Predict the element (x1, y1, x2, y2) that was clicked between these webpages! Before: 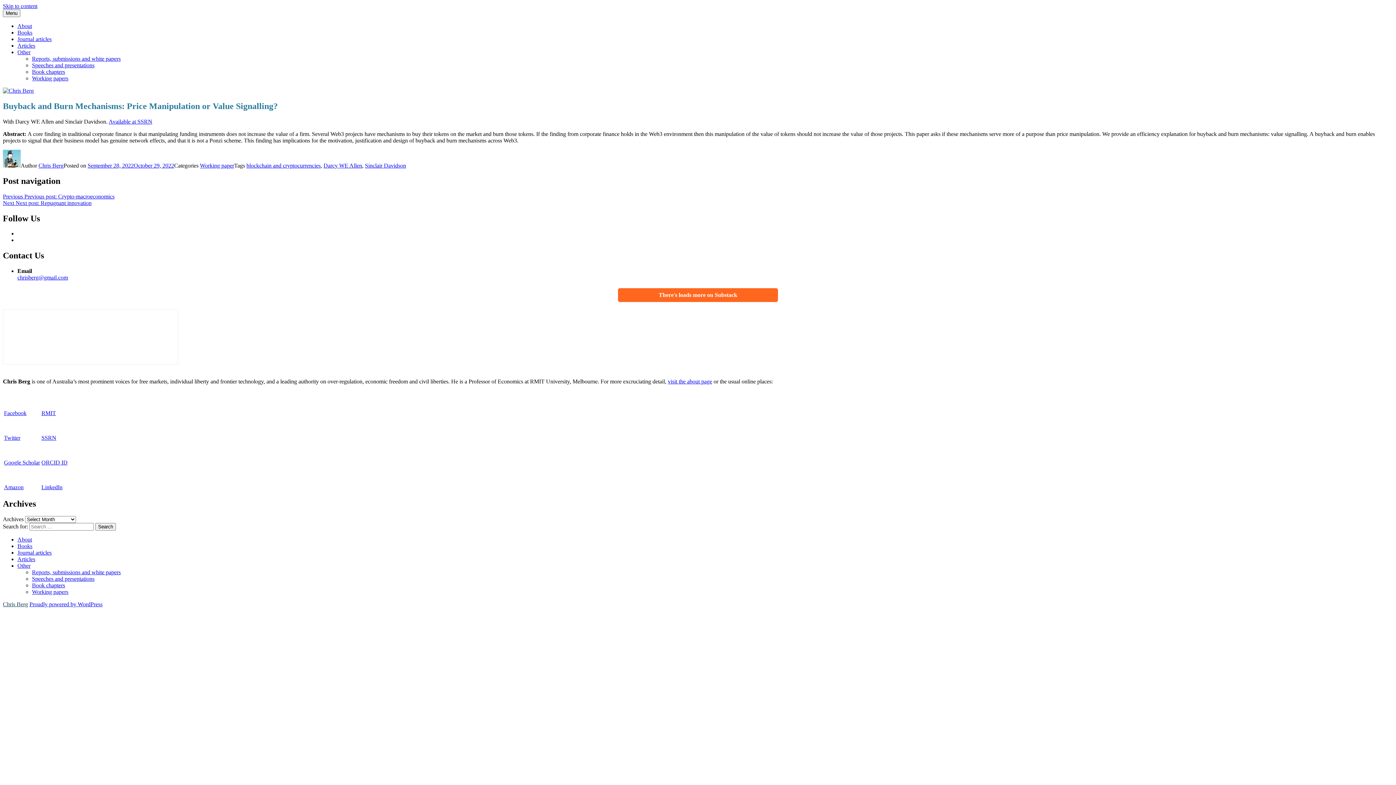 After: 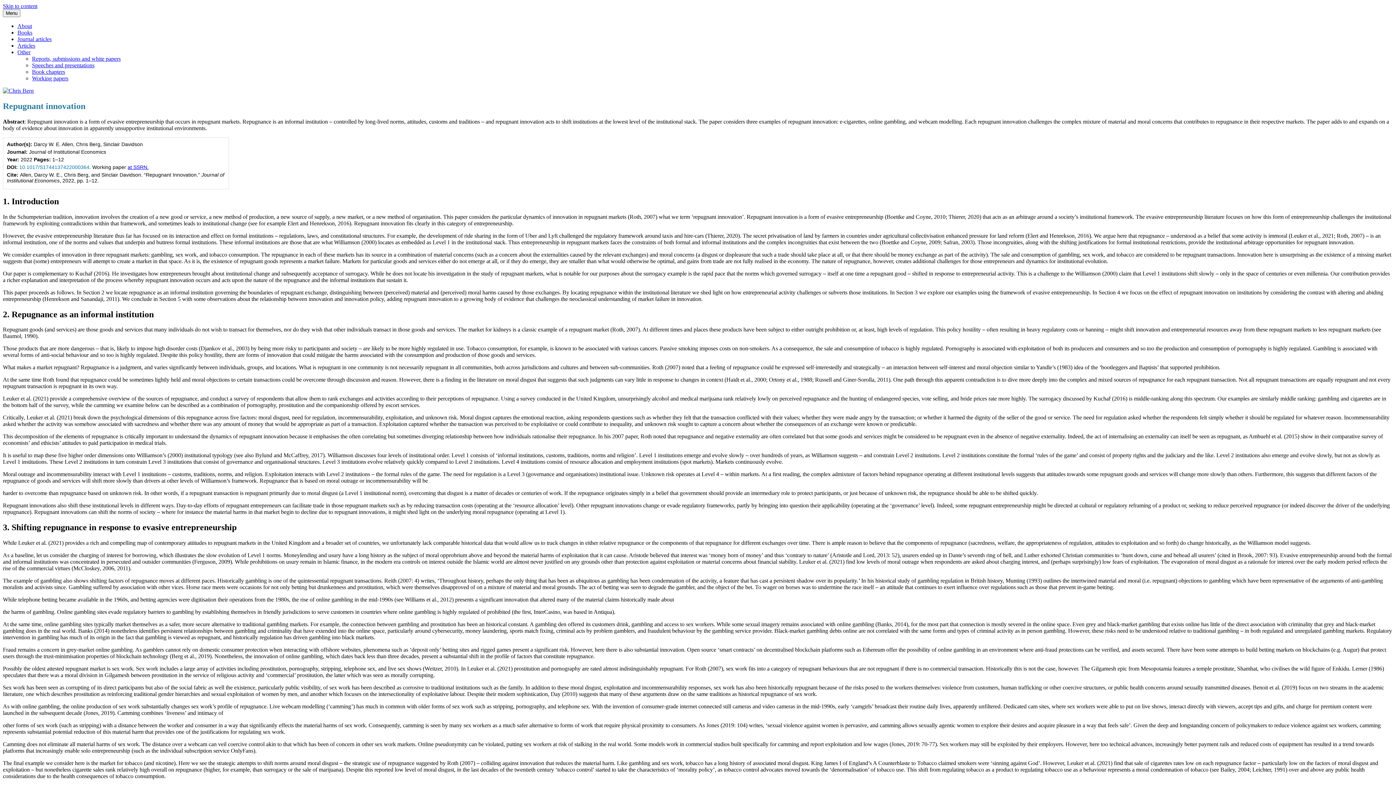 Action: bbox: (2, 199, 91, 206) label: Next Next post: Repugnant innovation